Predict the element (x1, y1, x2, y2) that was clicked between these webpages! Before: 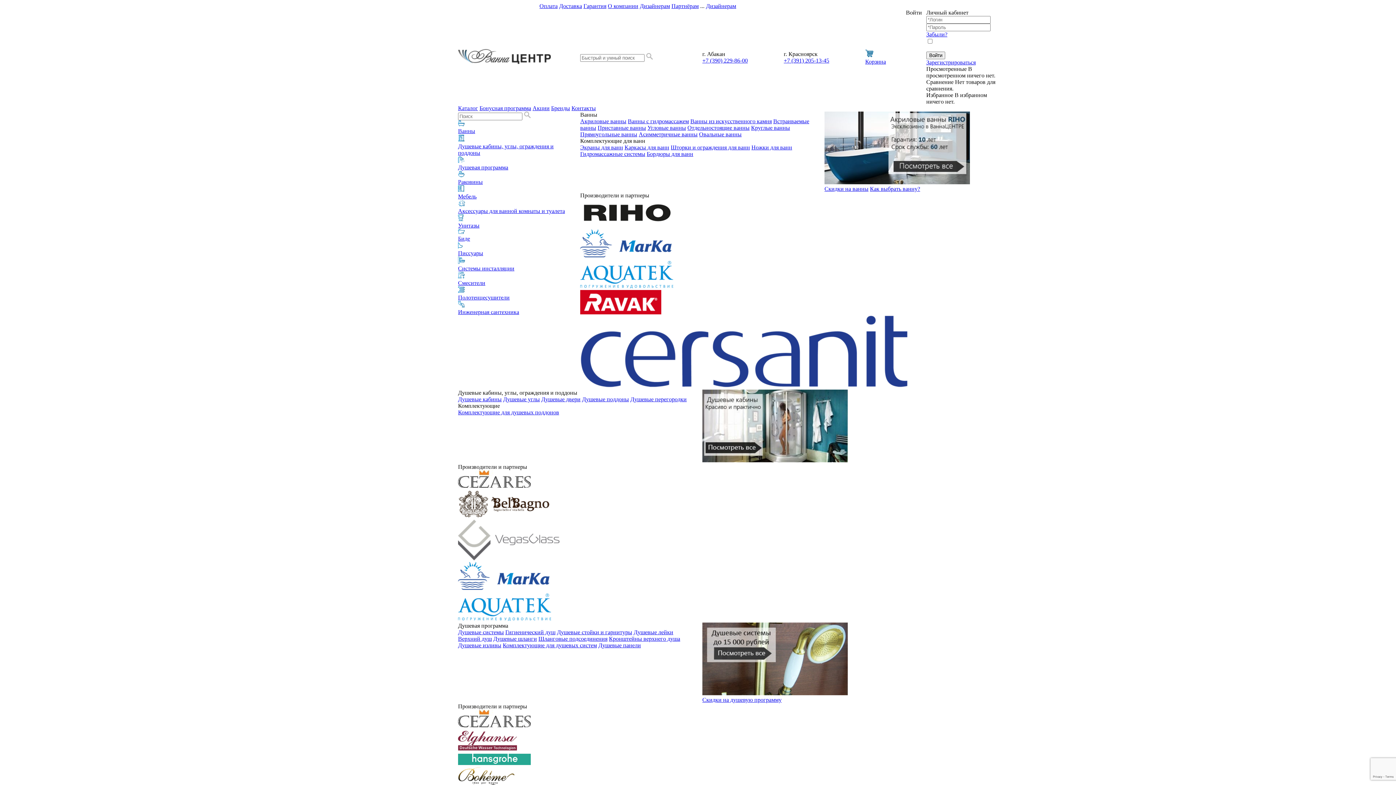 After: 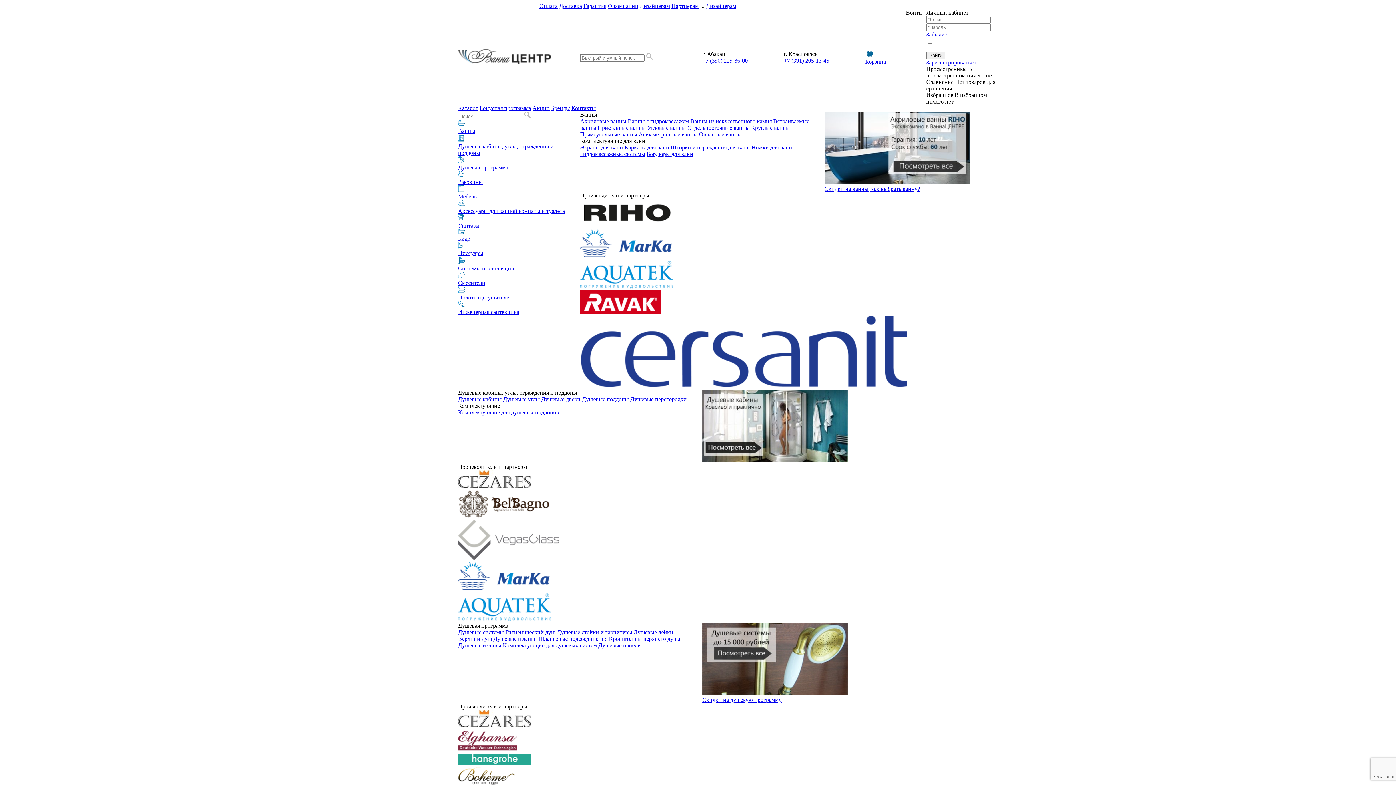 Action: label: Унитазы bbox: (458, 214, 571, 229)